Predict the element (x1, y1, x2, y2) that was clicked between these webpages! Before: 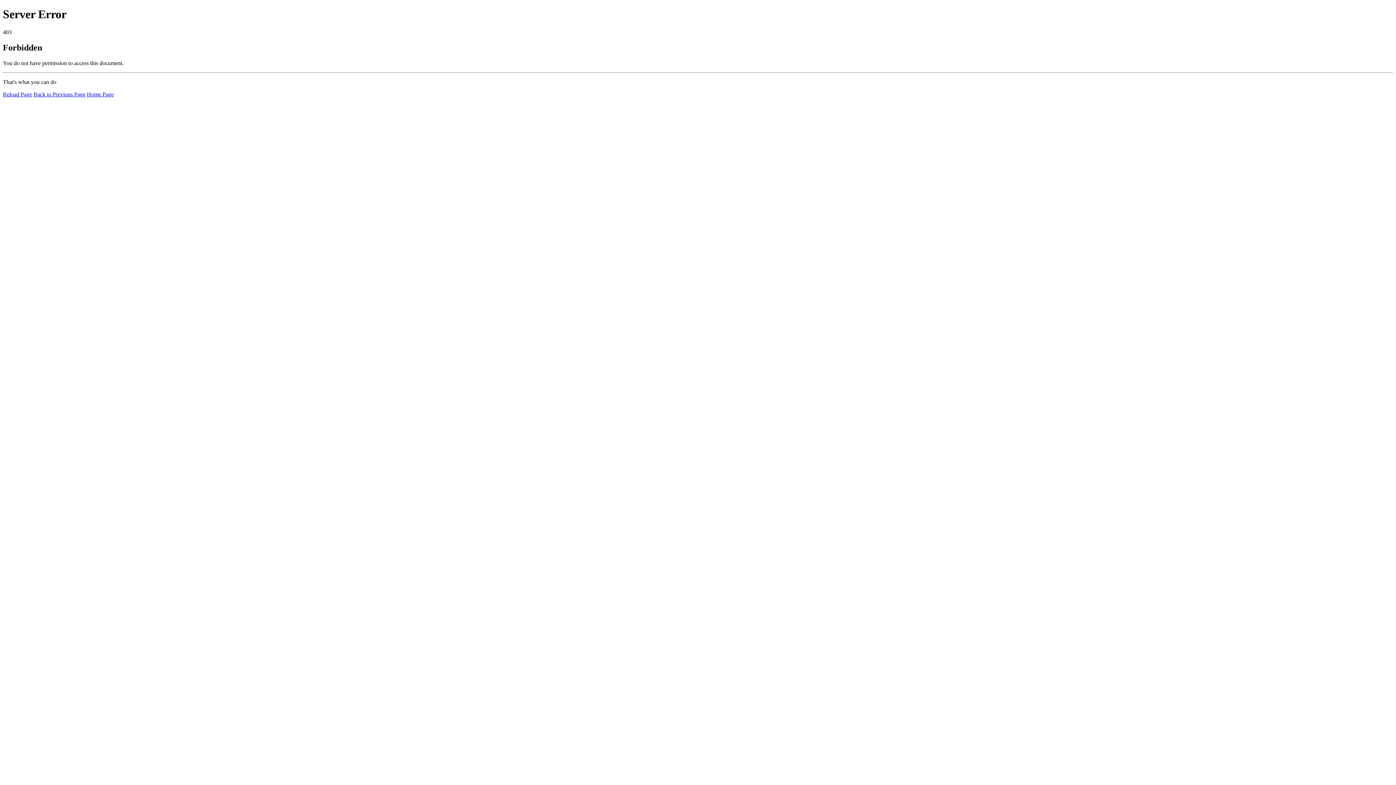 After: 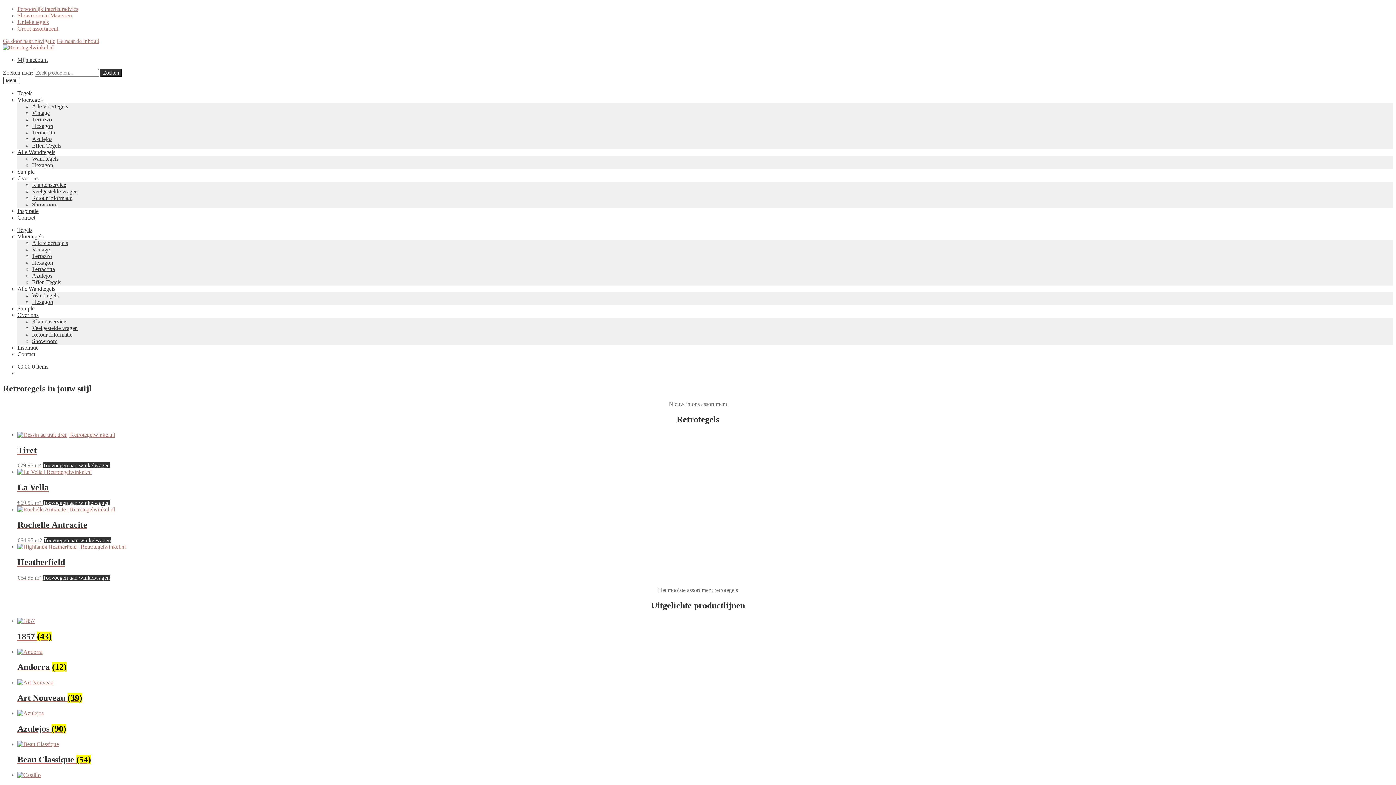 Action: bbox: (86, 91, 113, 97) label: Home Page